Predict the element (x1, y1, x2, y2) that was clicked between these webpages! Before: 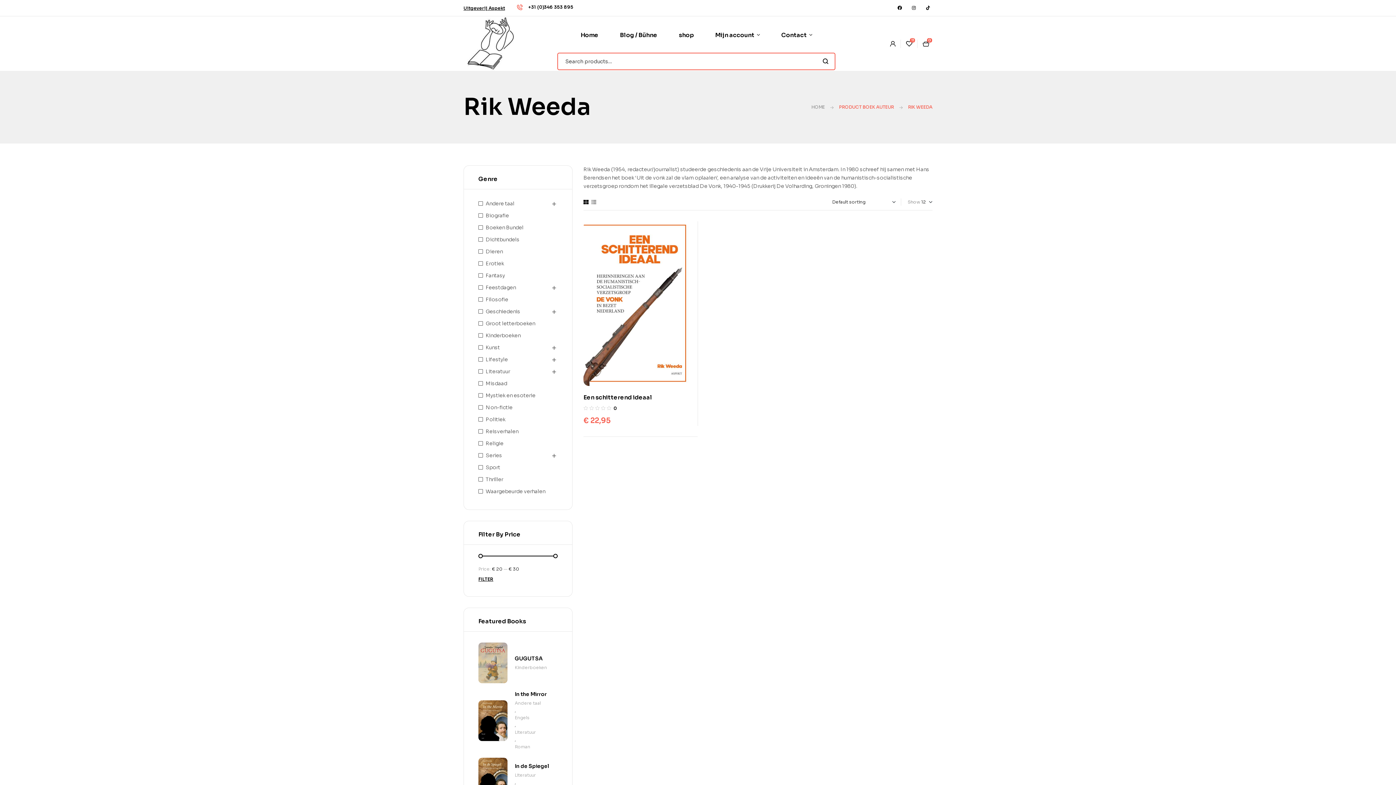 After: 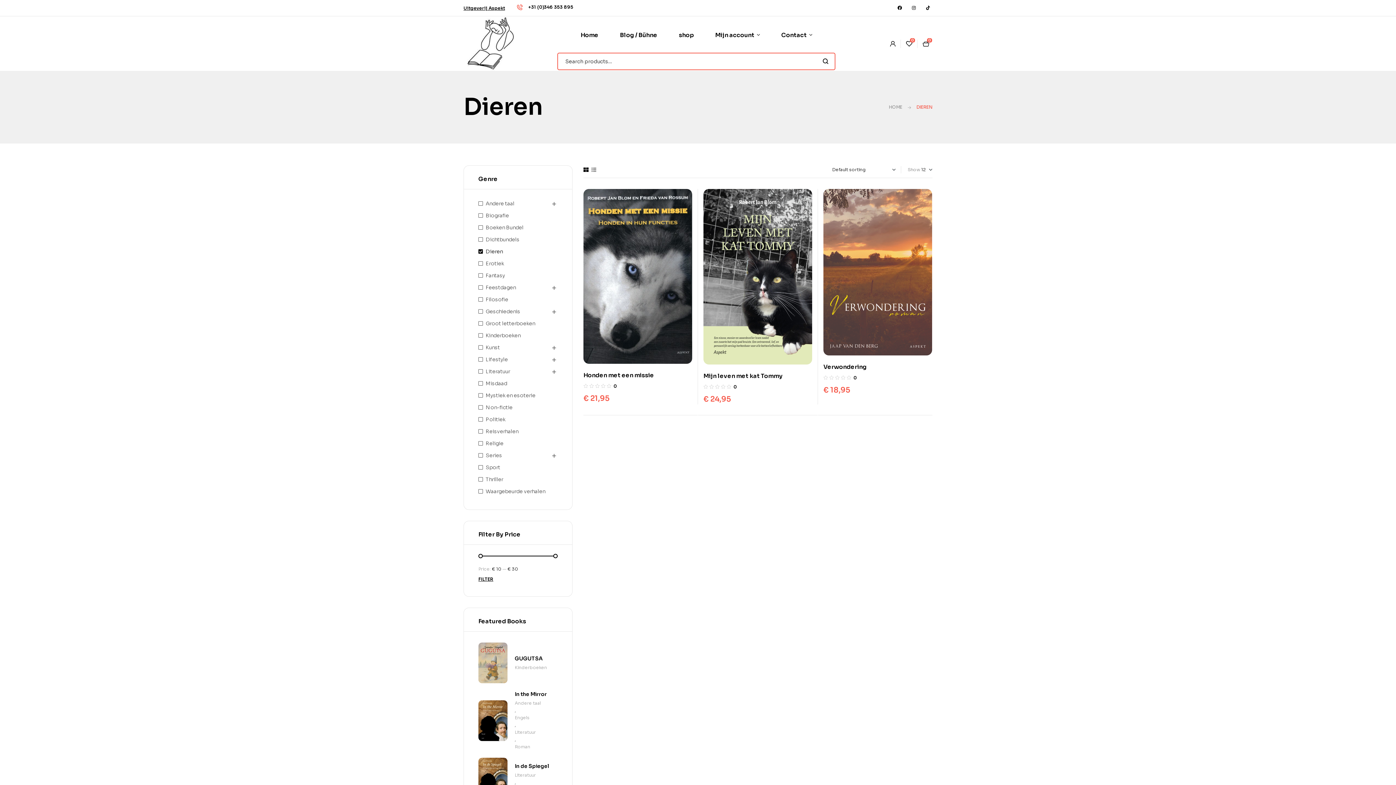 Action: bbox: (478, 248, 502, 254) label: Dieren